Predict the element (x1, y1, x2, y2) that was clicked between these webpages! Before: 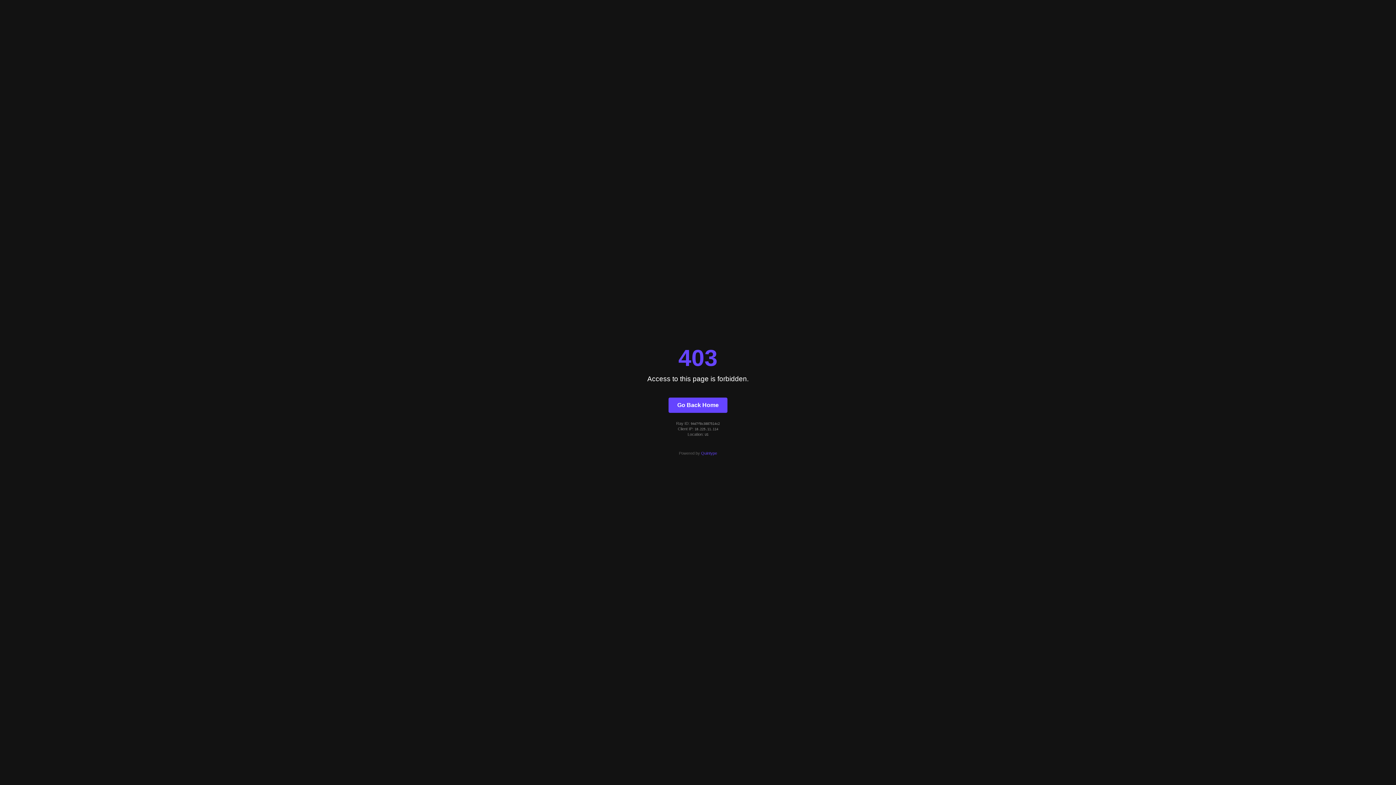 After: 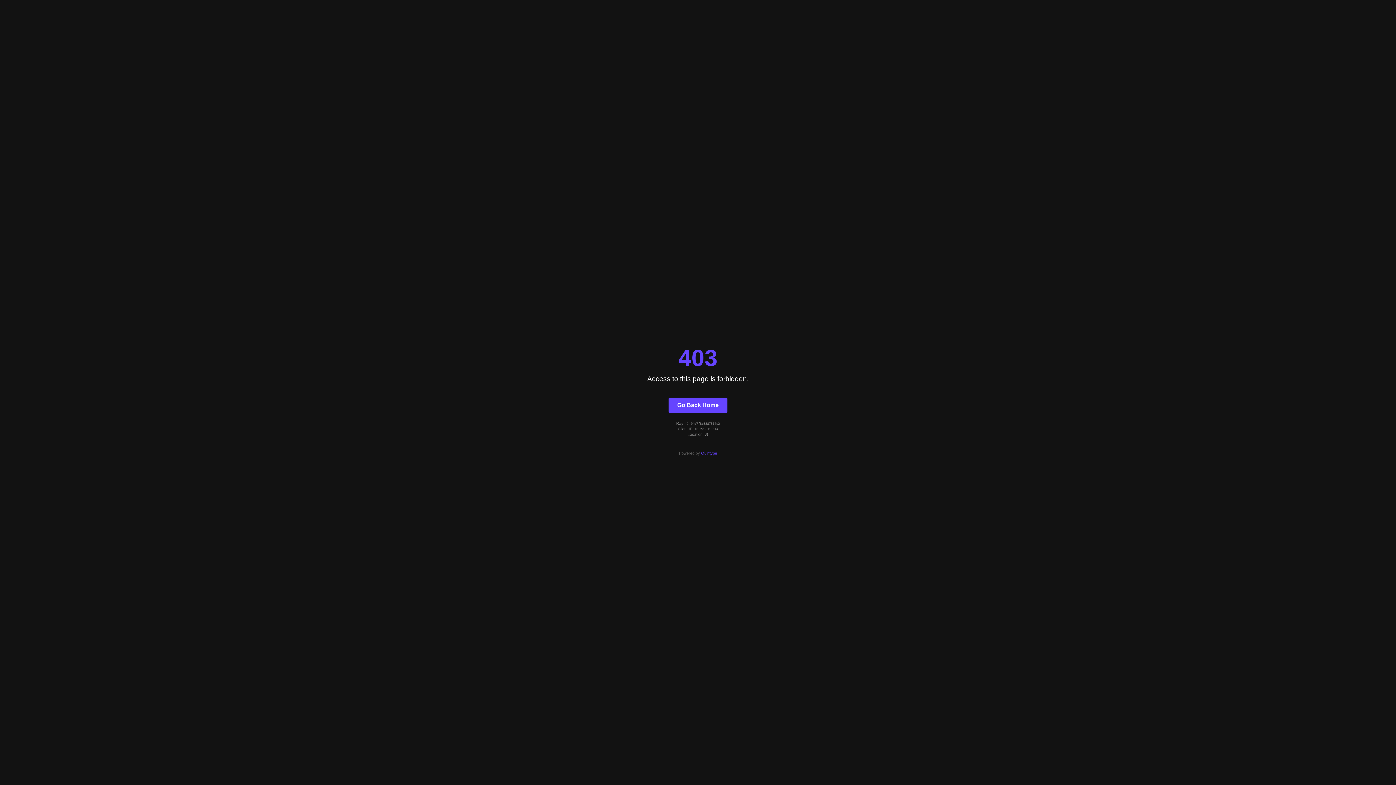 Action: bbox: (701, 451, 717, 455) label: Quintype